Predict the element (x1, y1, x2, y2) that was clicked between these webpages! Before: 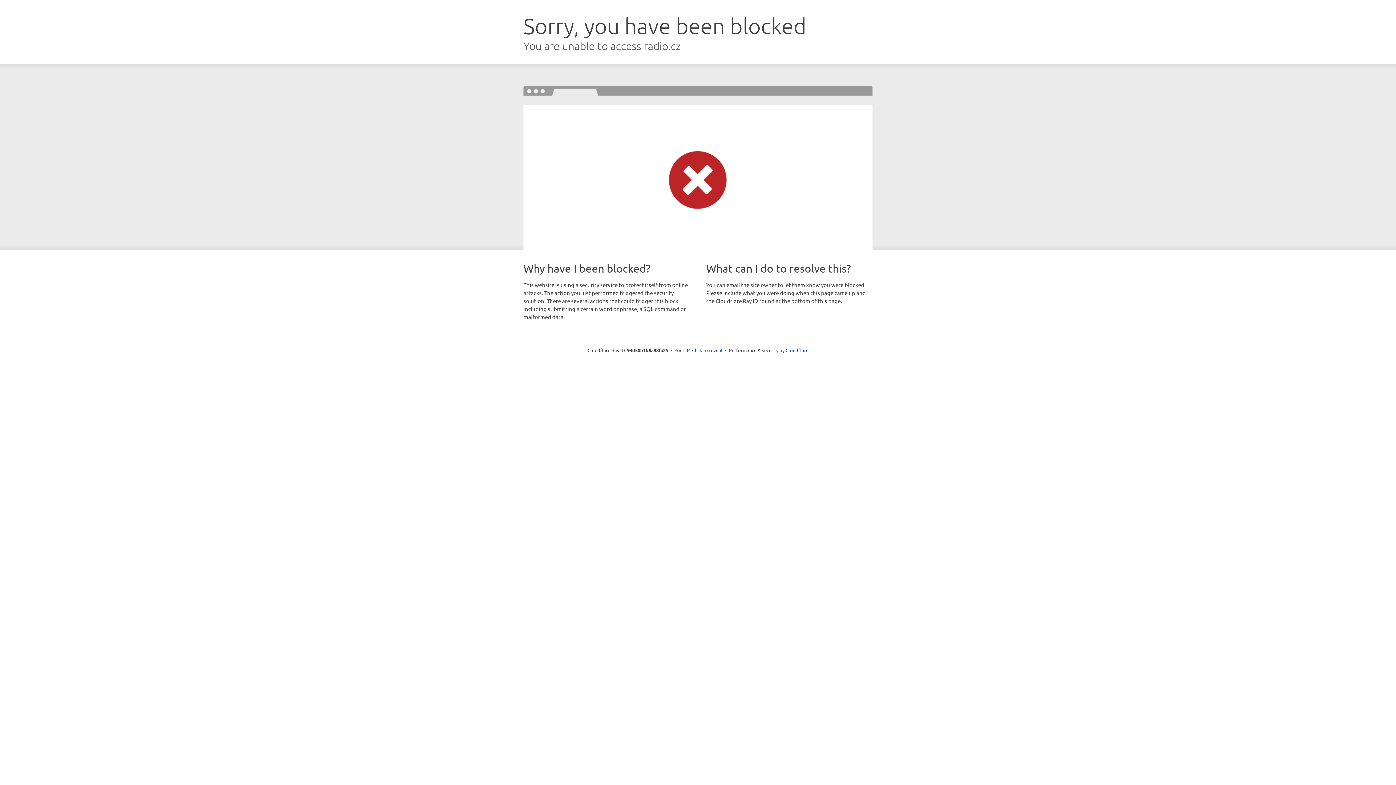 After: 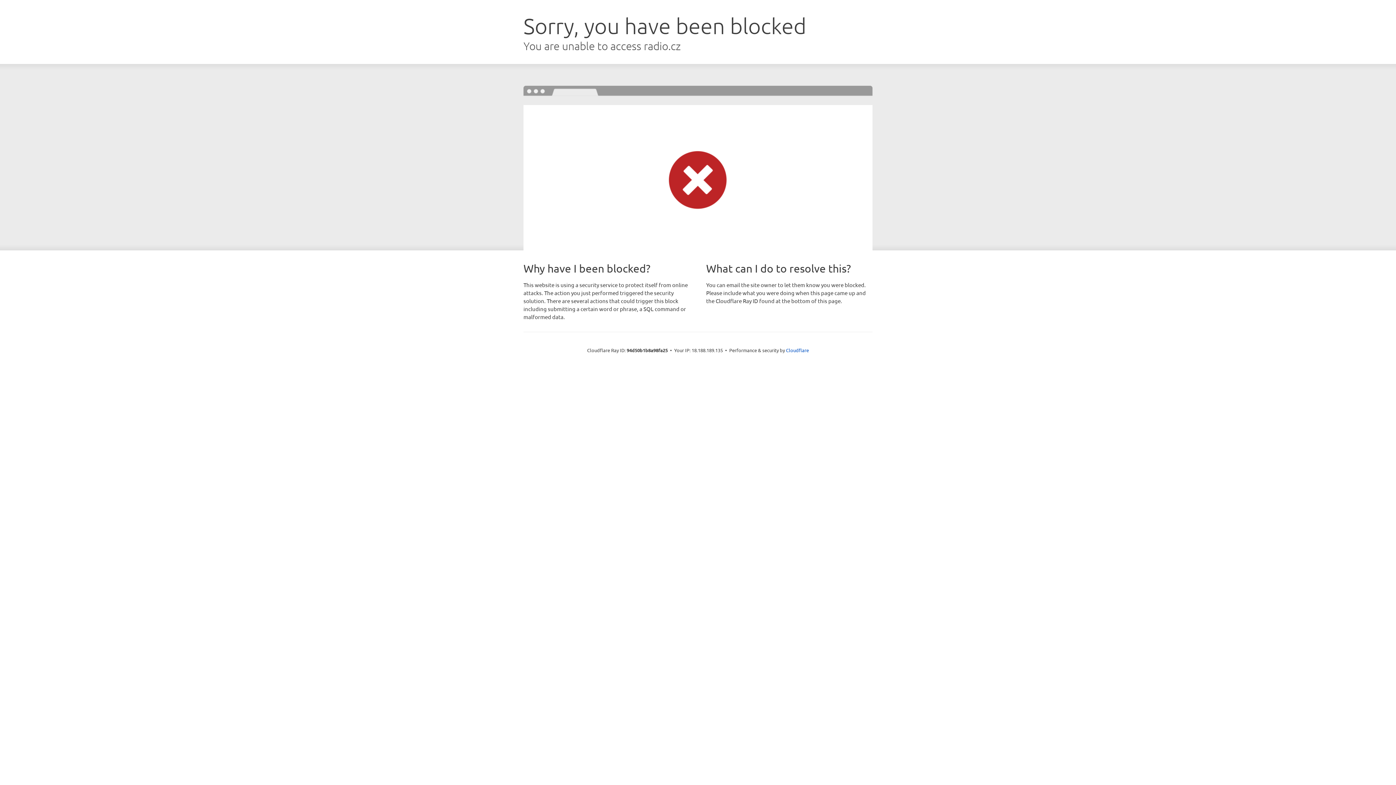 Action: label: Click to reveal bbox: (692, 346, 722, 353)